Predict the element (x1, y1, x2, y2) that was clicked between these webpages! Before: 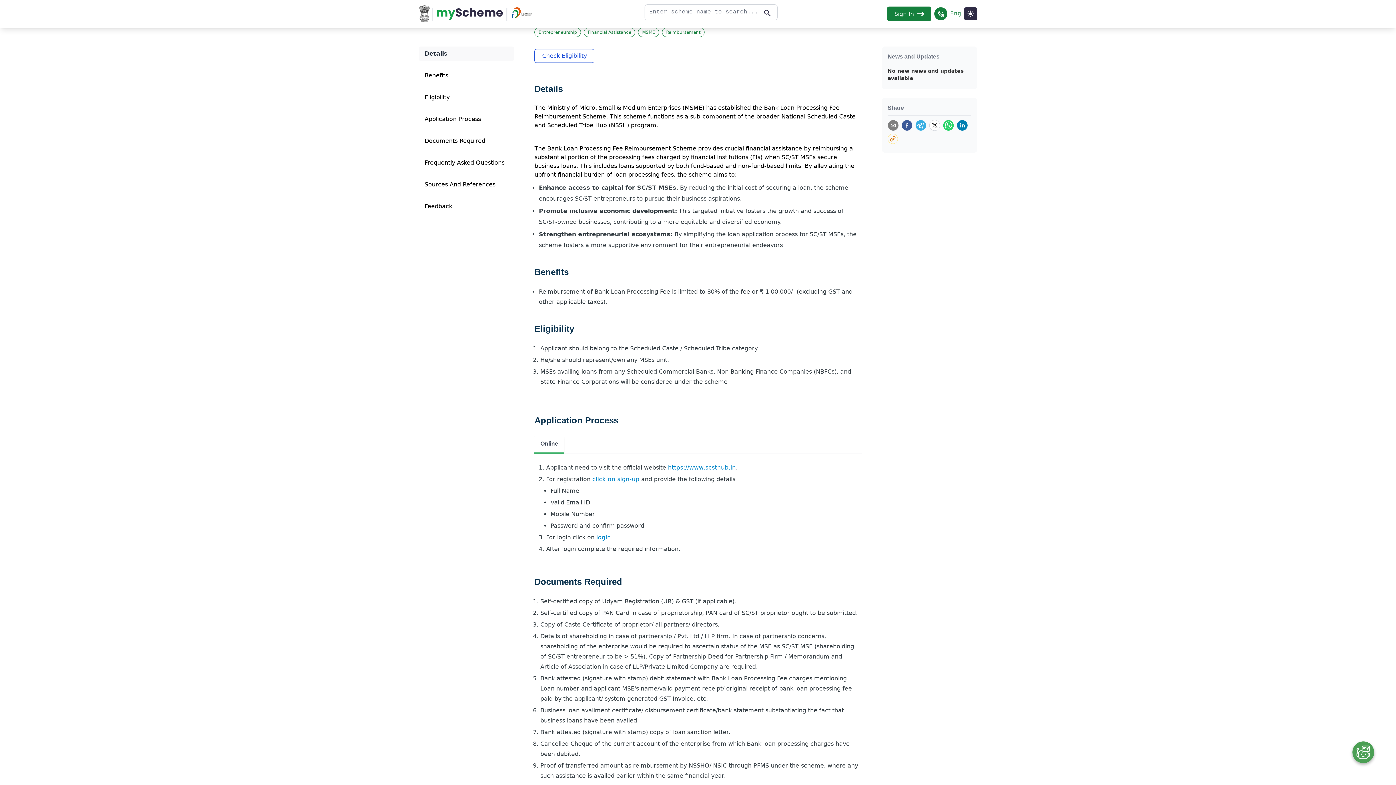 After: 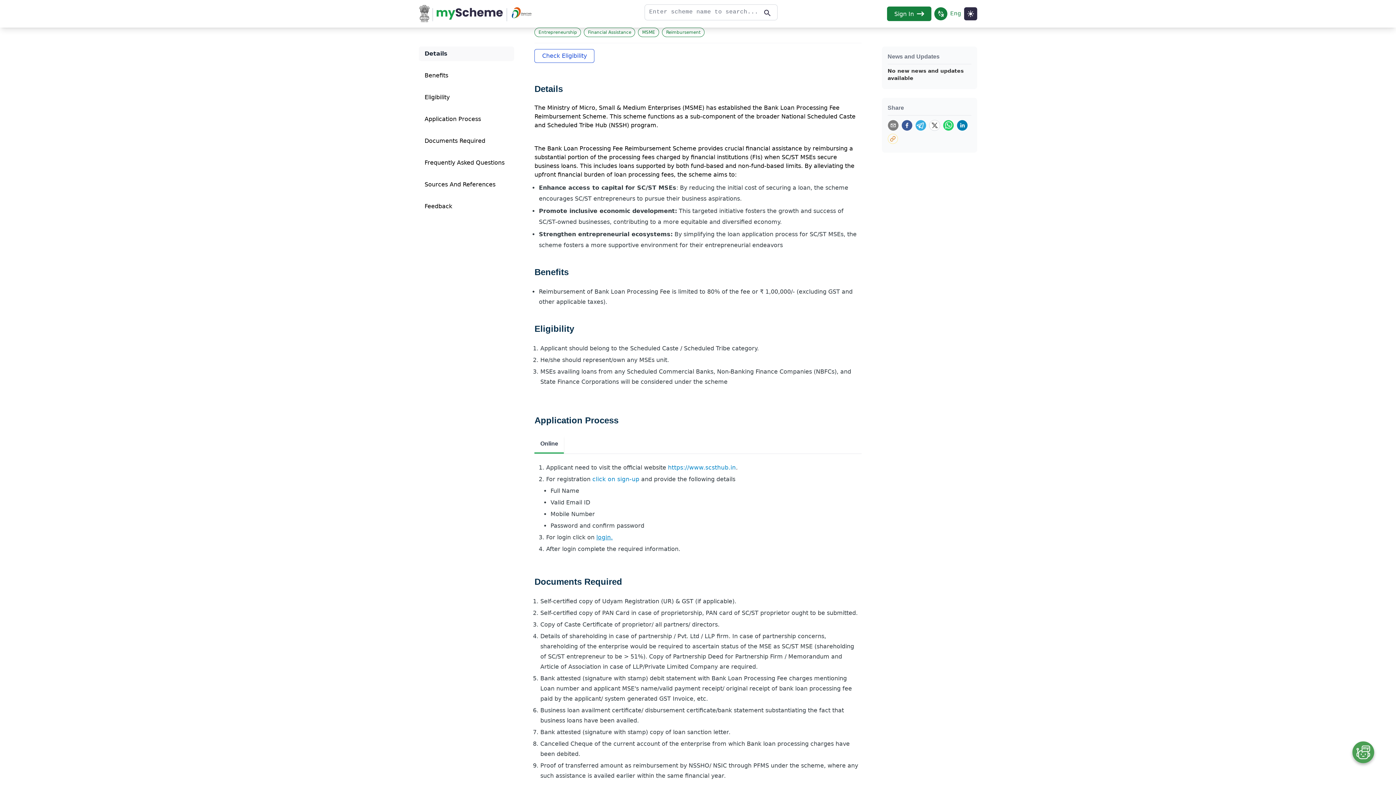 Action: label: login. bbox: (596, 510, 613, 519)